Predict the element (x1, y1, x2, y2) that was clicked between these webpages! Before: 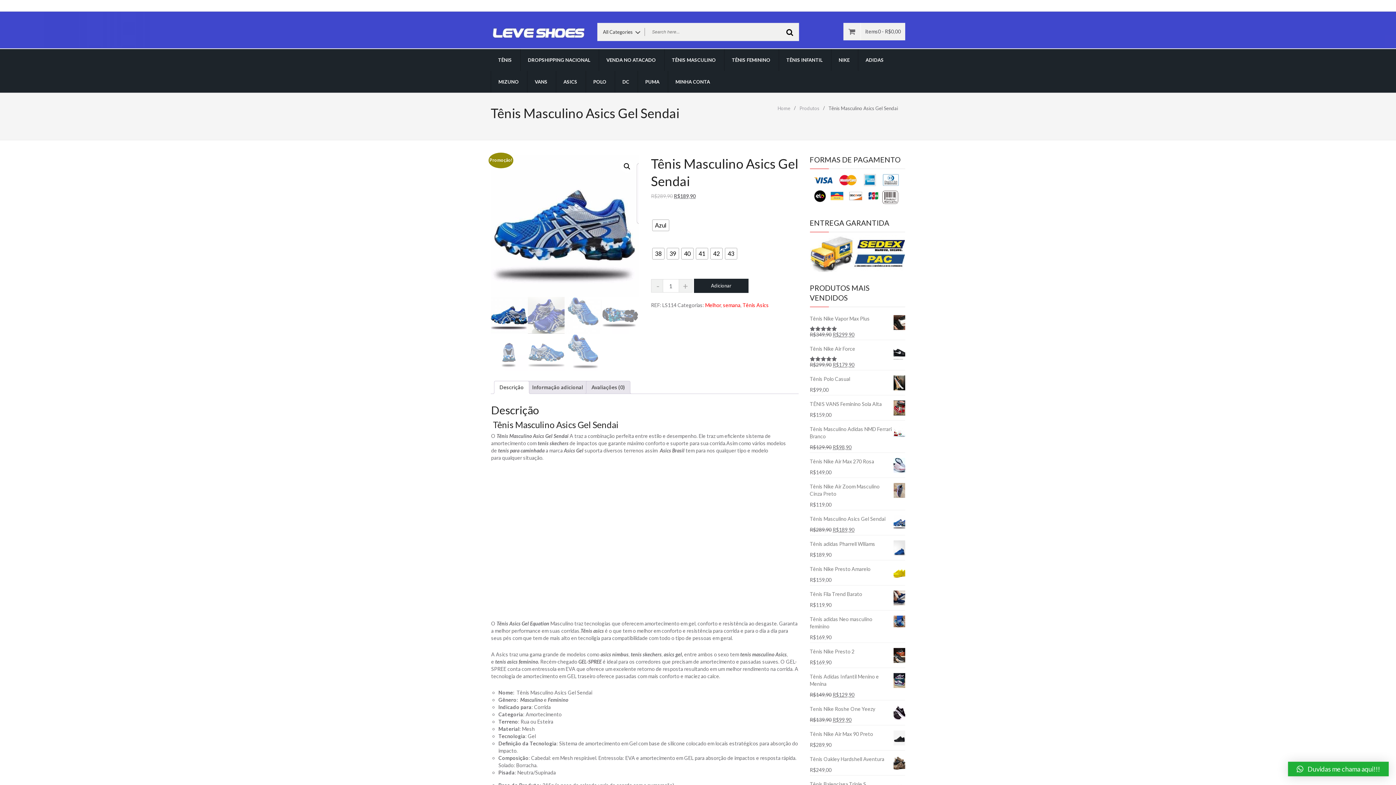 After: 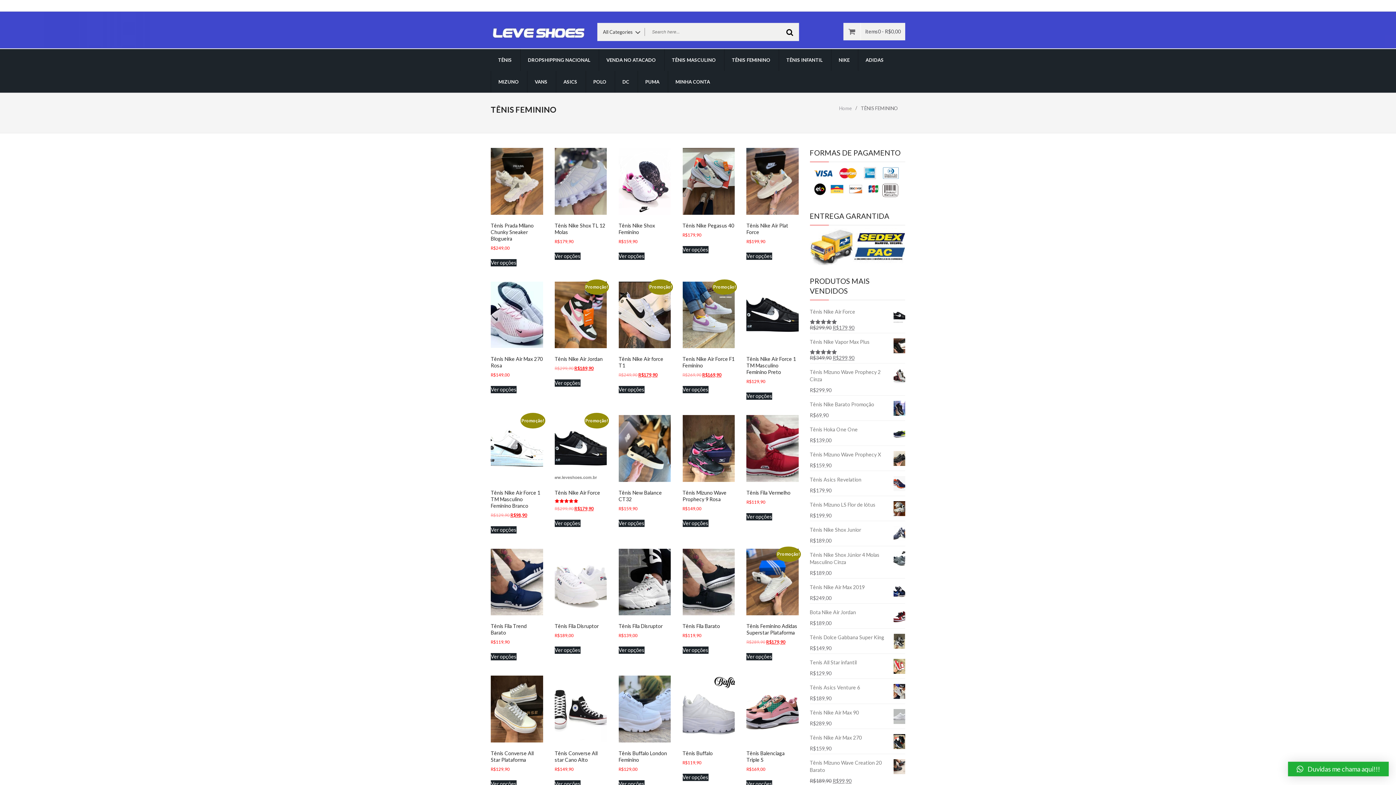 Action: label: TÊNIS FEMININO bbox: (724, 49, 777, 70)